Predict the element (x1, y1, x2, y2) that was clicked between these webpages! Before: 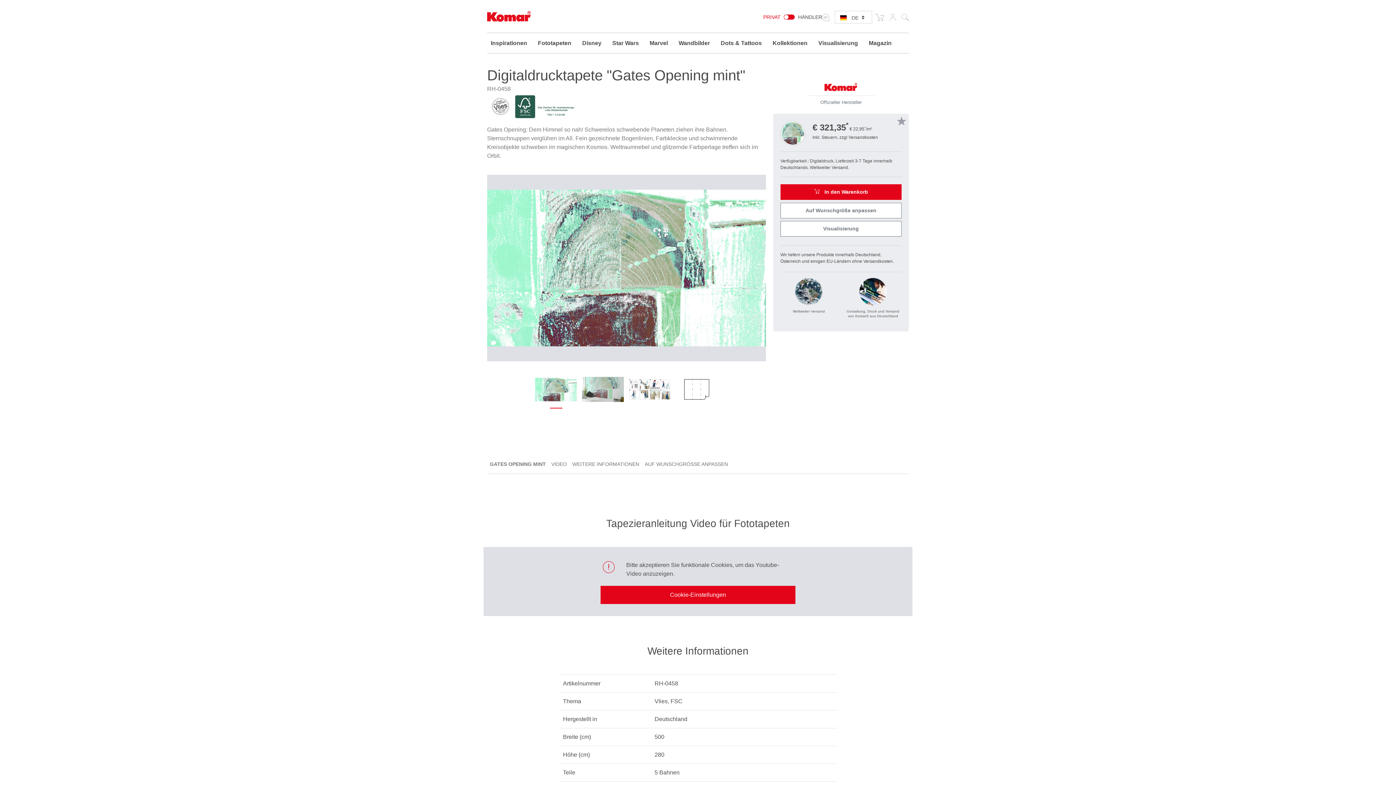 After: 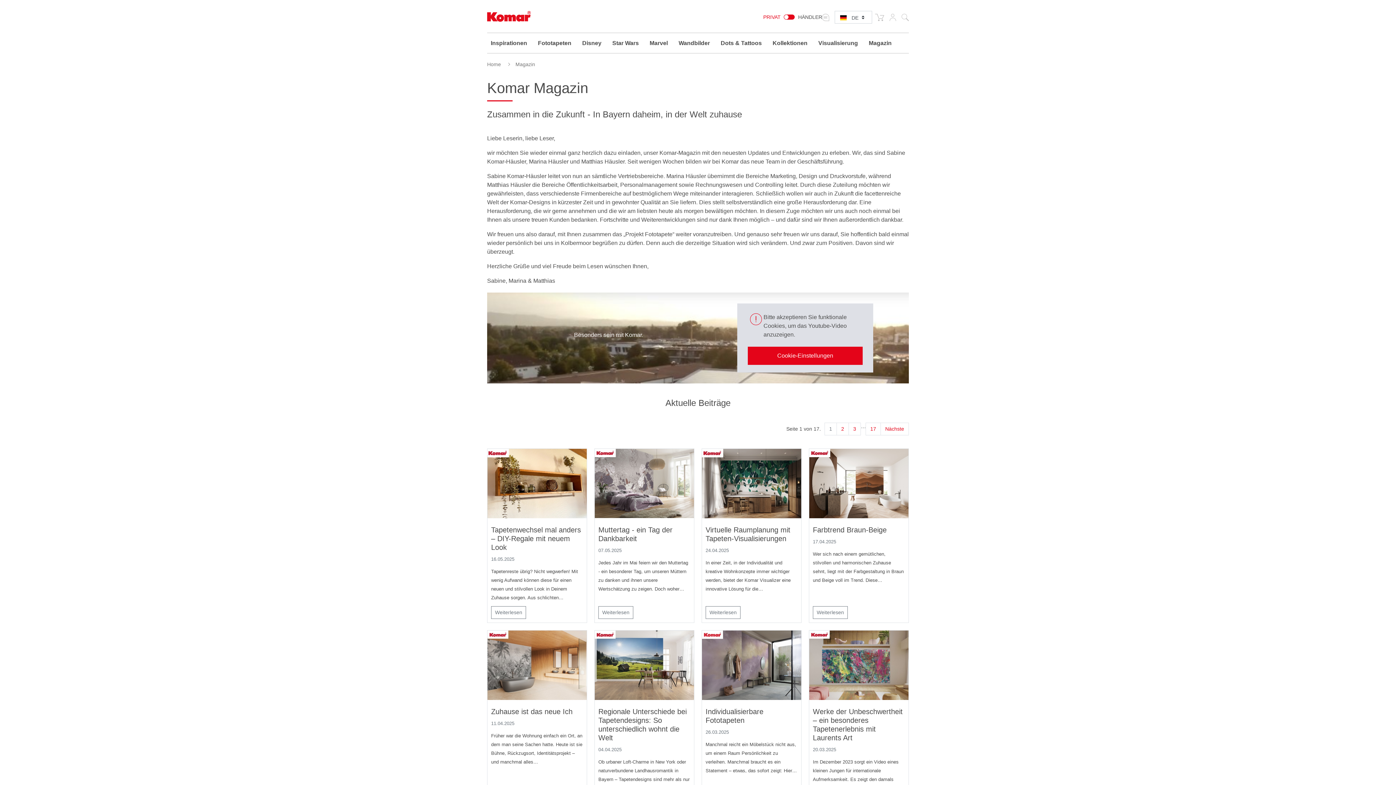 Action: label: Magazin bbox: (864, 33, 898, 53)